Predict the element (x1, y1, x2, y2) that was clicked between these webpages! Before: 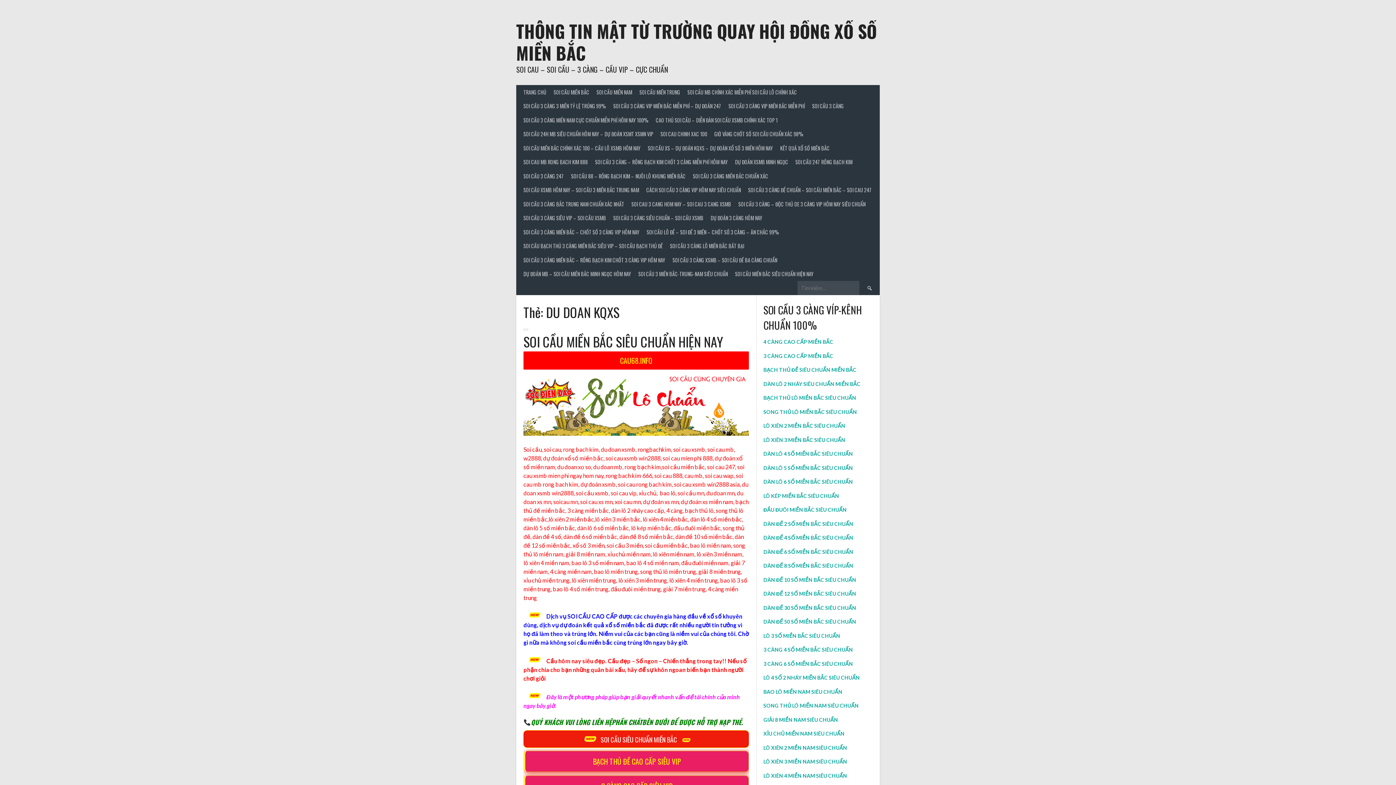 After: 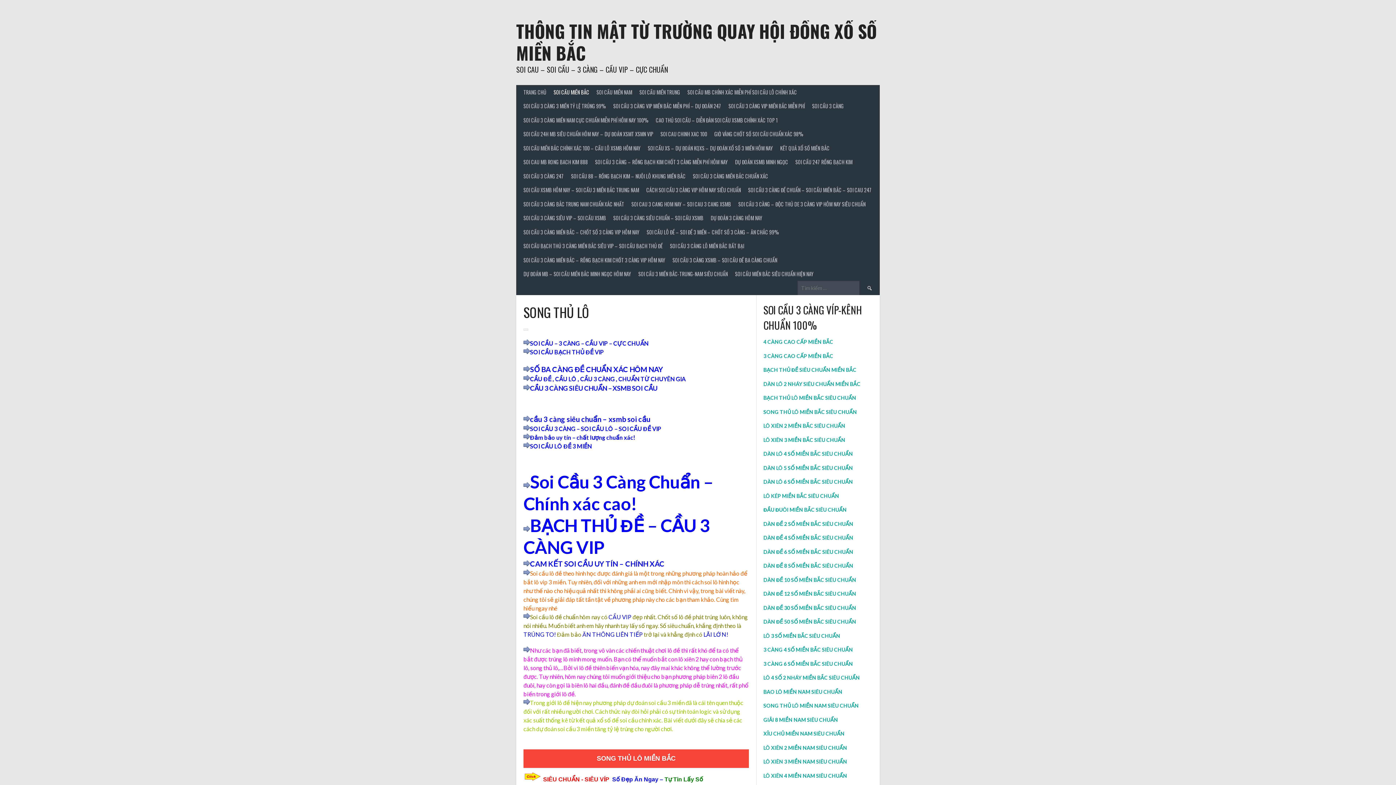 Action: label: SONG THỦ LÔ MIỀN BẮC SIÊU CHUẨN bbox: (763, 408, 857, 415)